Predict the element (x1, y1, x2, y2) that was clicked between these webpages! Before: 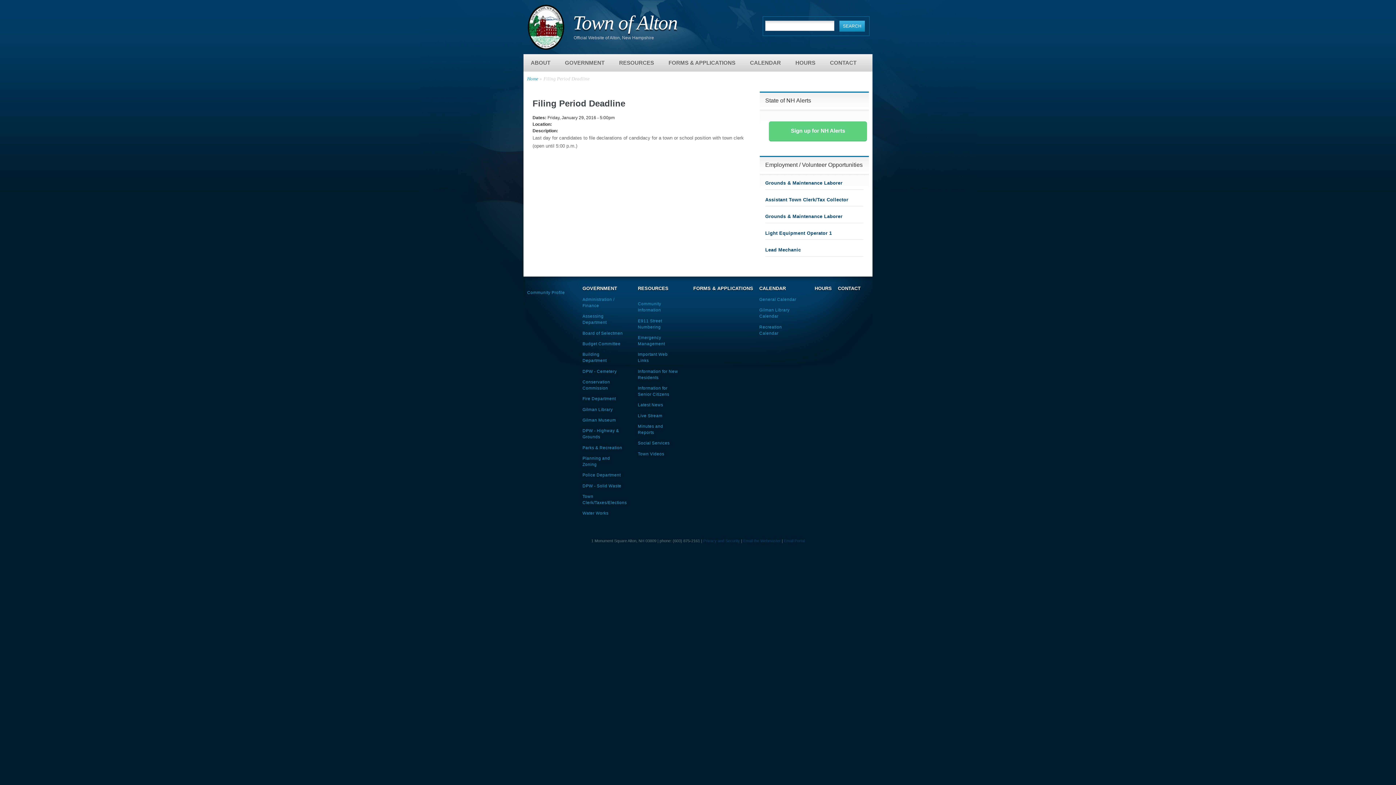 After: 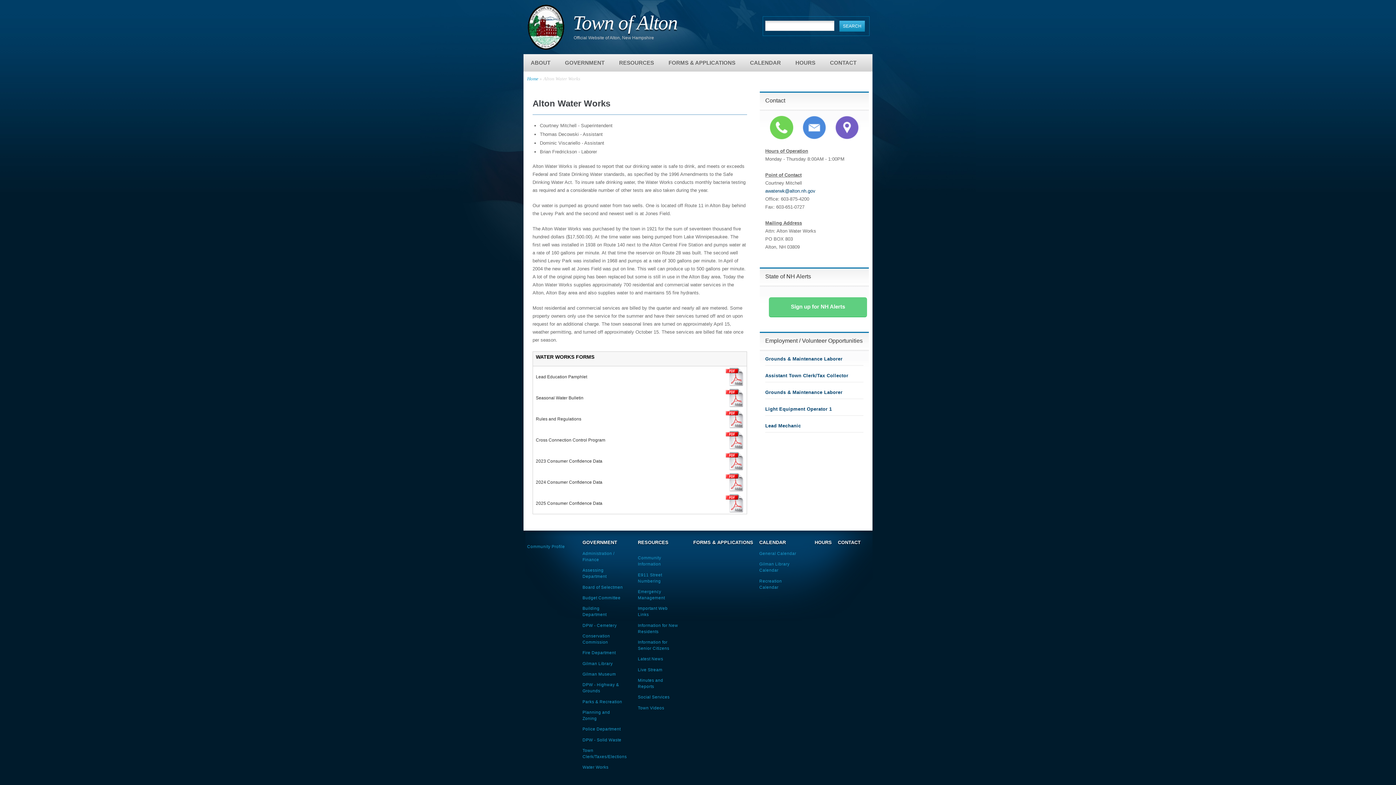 Action: label: Water Works bbox: (582, 510, 608, 515)